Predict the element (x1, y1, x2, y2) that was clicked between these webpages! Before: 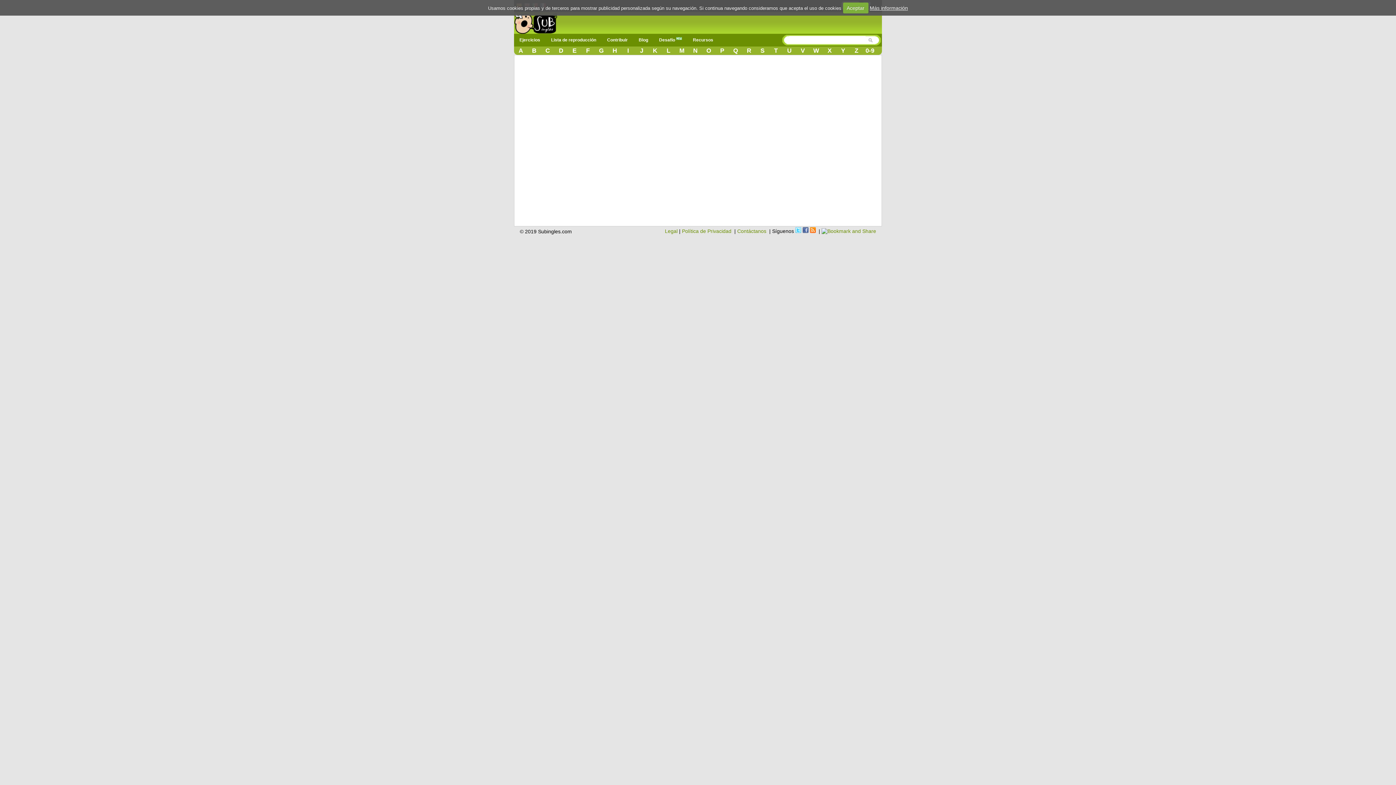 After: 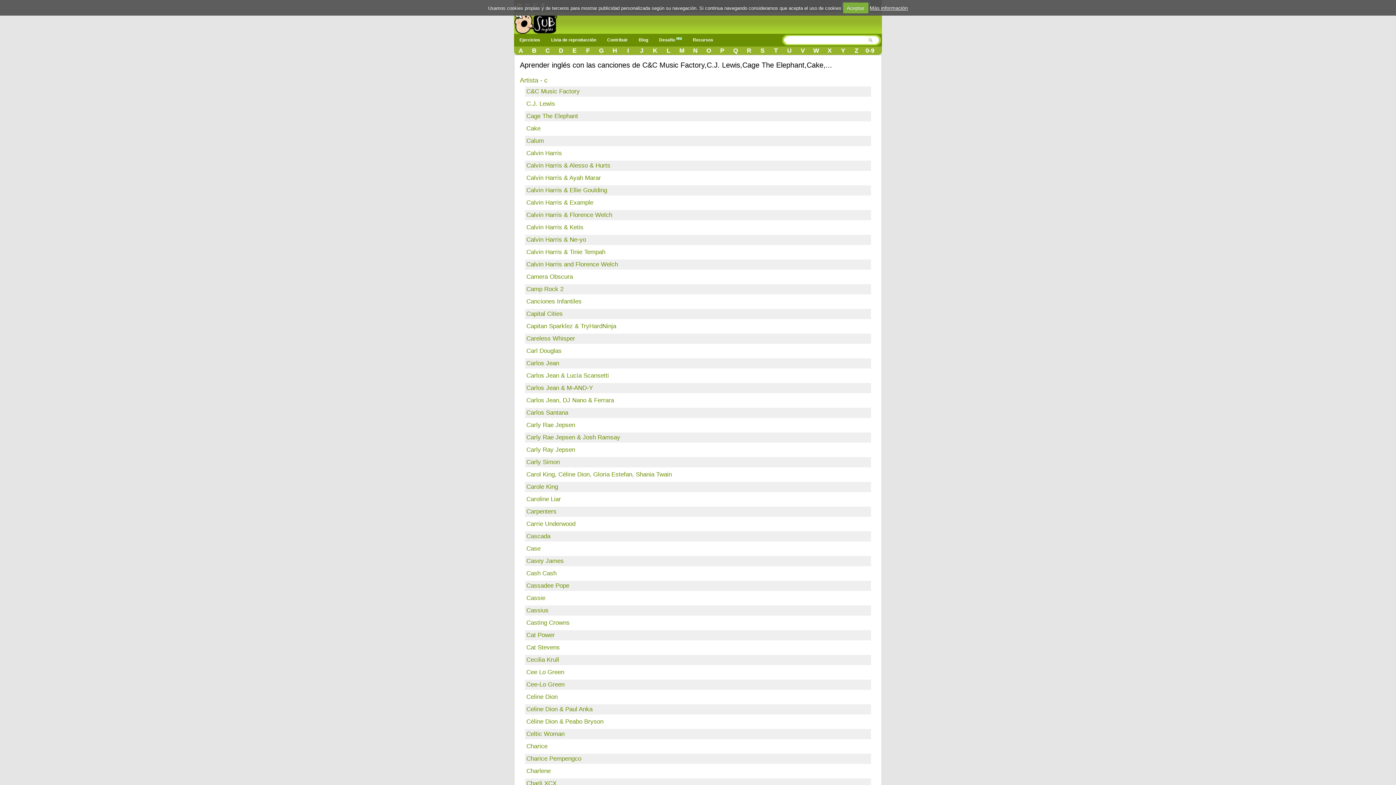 Action: label: C bbox: (541, 47, 554, 54)